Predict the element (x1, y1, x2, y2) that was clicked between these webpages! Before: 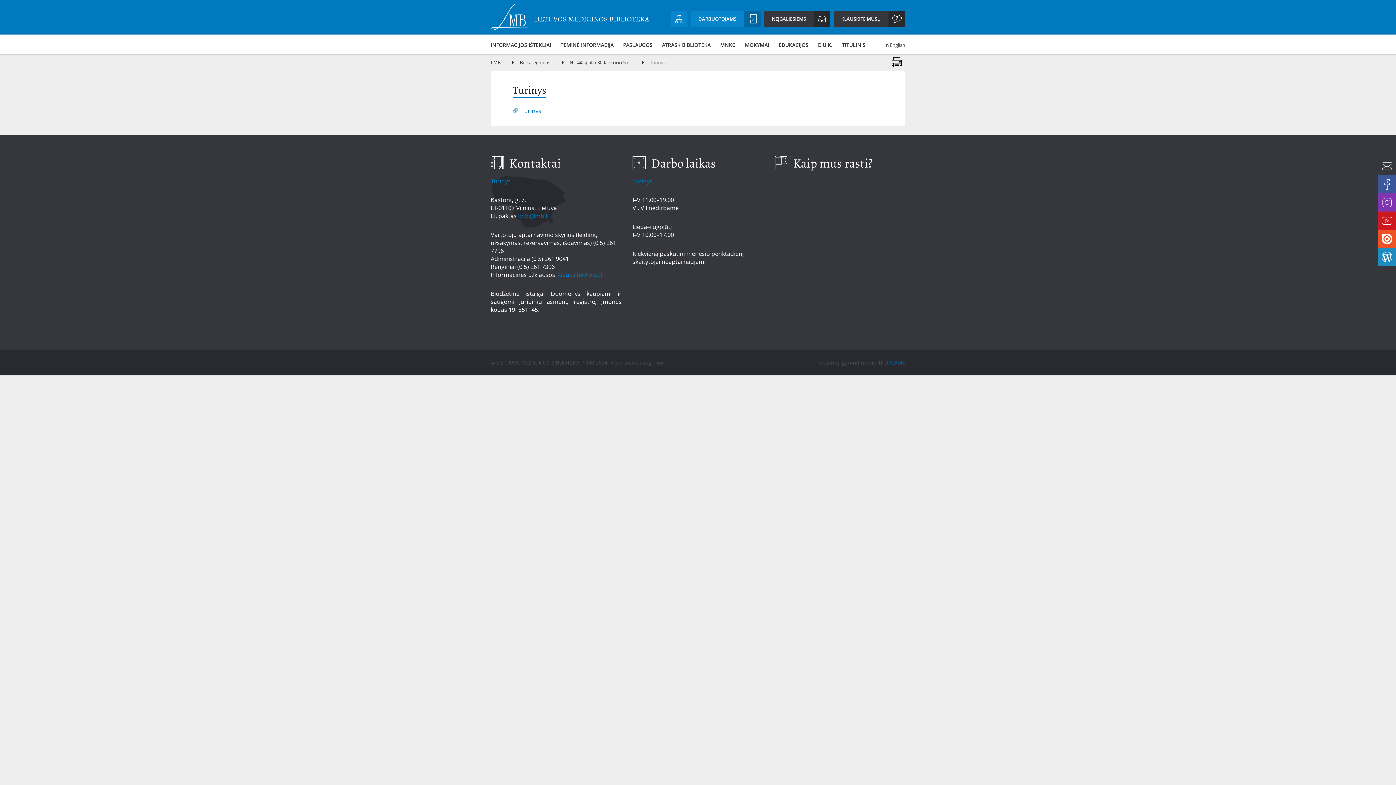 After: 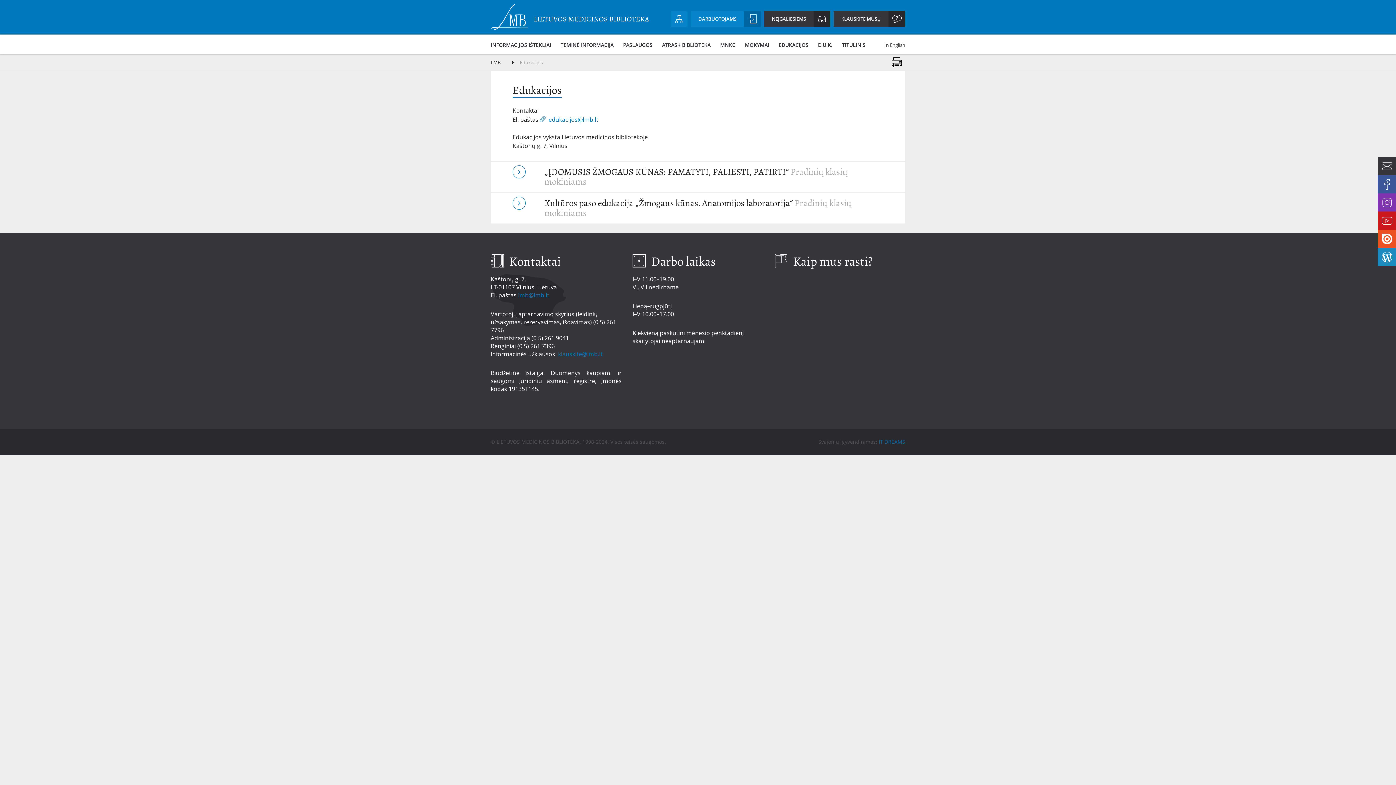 Action: bbox: (776, 41, 811, 48) label: EDUKACIJOS